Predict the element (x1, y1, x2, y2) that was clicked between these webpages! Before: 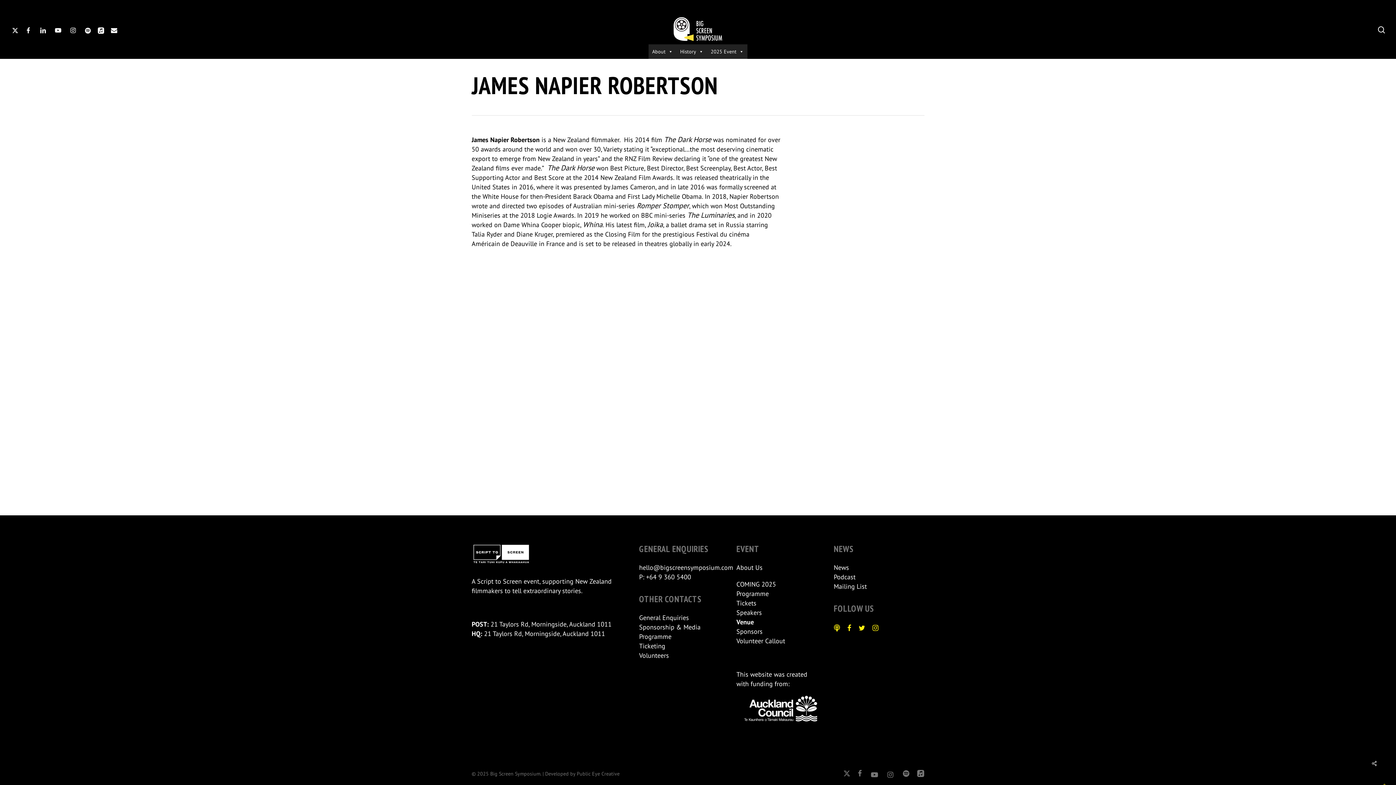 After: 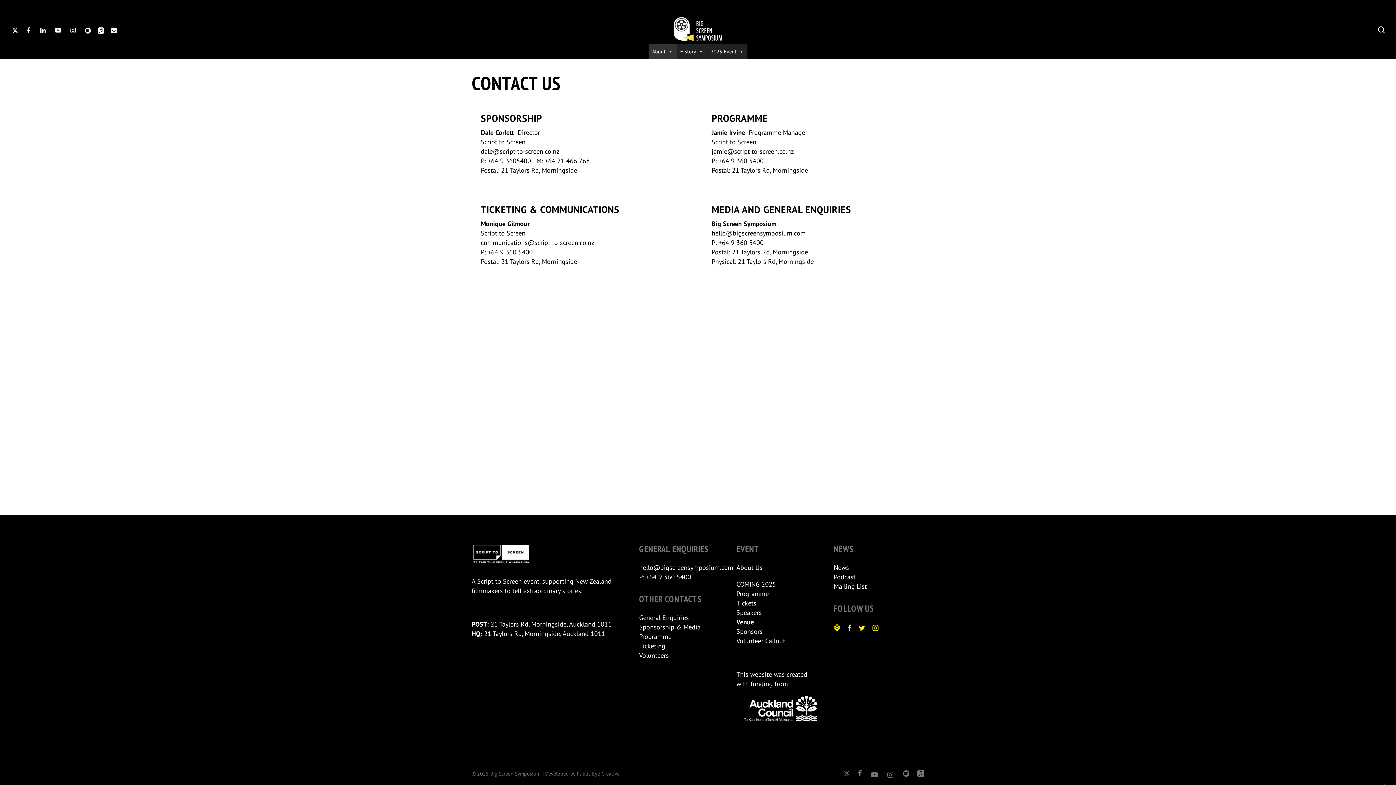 Action: bbox: (639, 651, 669, 659) label: Volunteers